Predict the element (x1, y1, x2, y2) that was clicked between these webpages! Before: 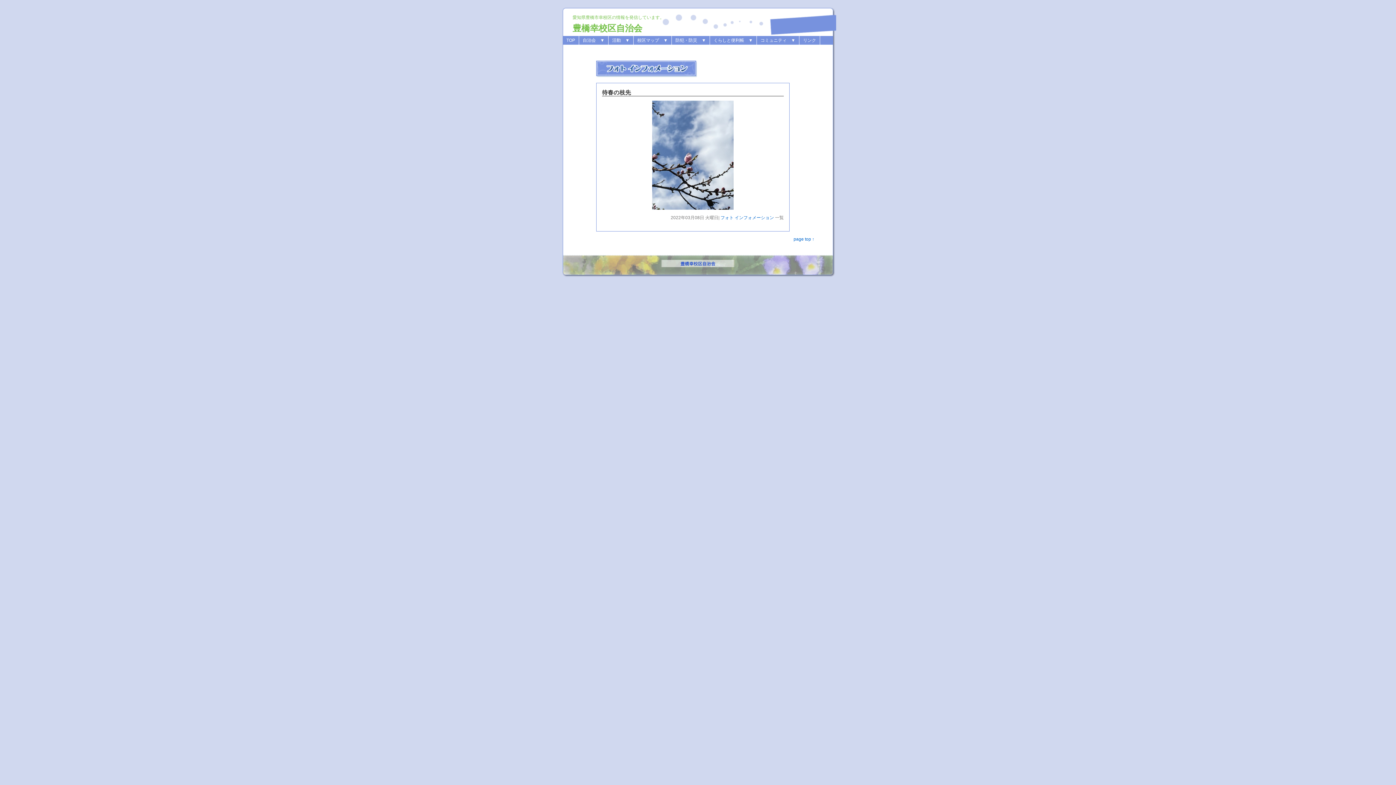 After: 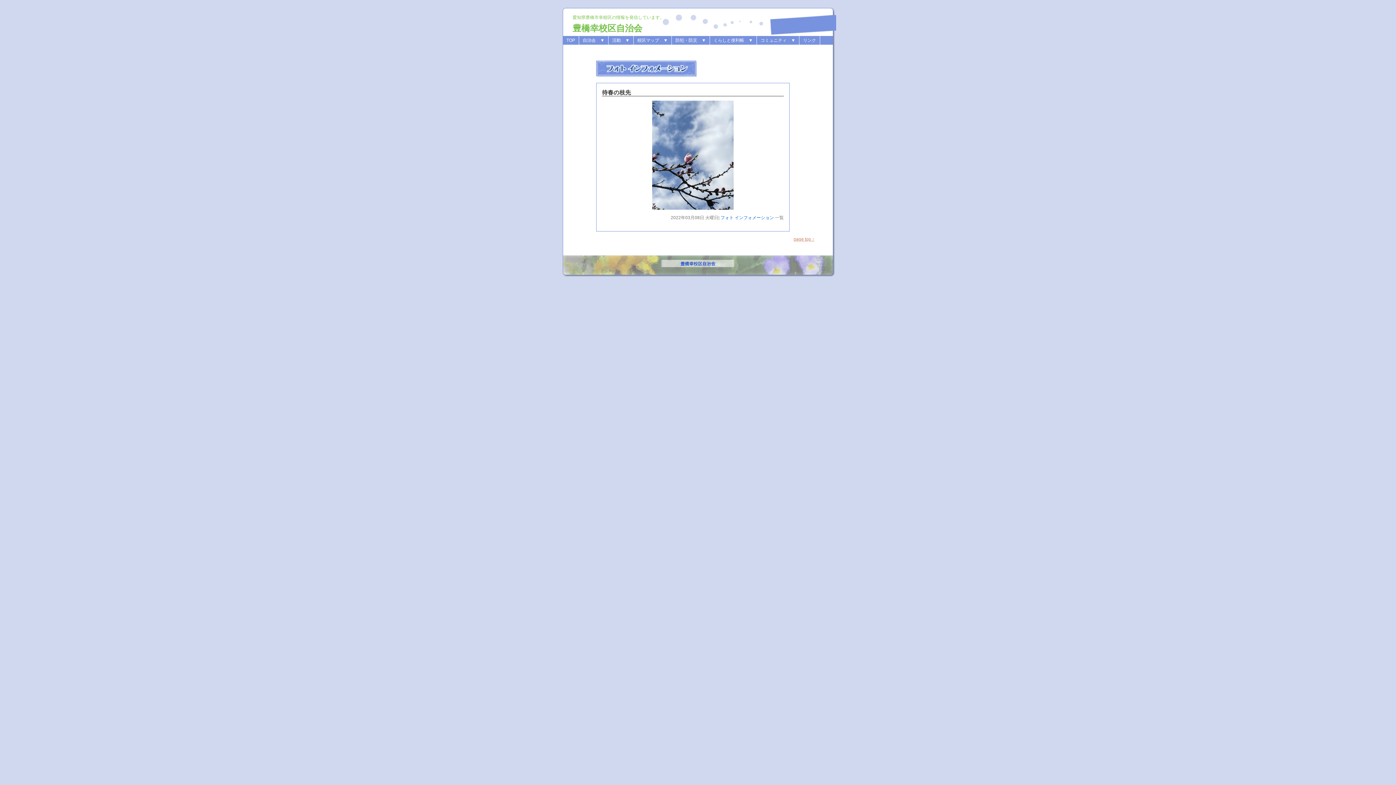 Action: bbox: (578, 235, 814, 242) label: page top ↑